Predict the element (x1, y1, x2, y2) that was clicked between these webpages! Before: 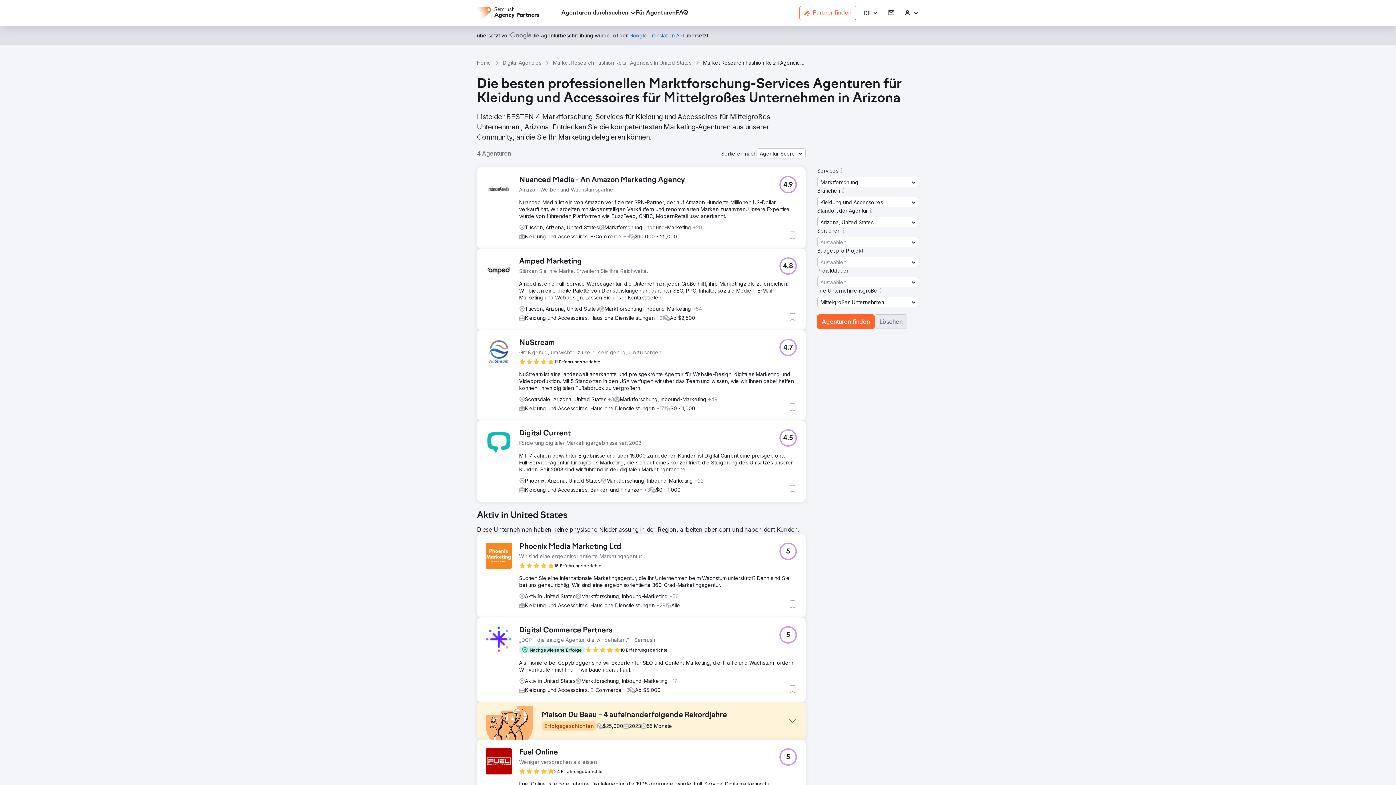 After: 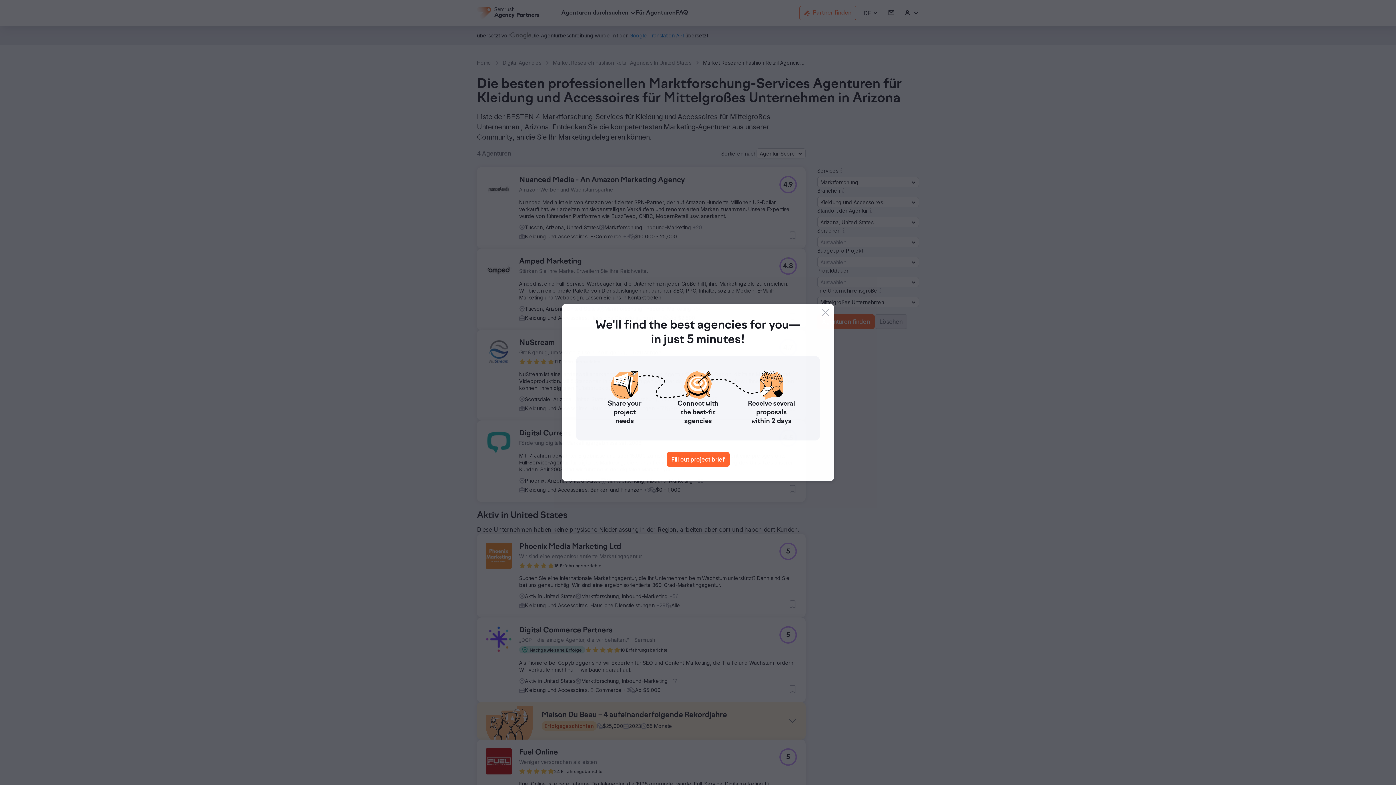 Action: bbox: (779, 626, 797, 644) label: 5